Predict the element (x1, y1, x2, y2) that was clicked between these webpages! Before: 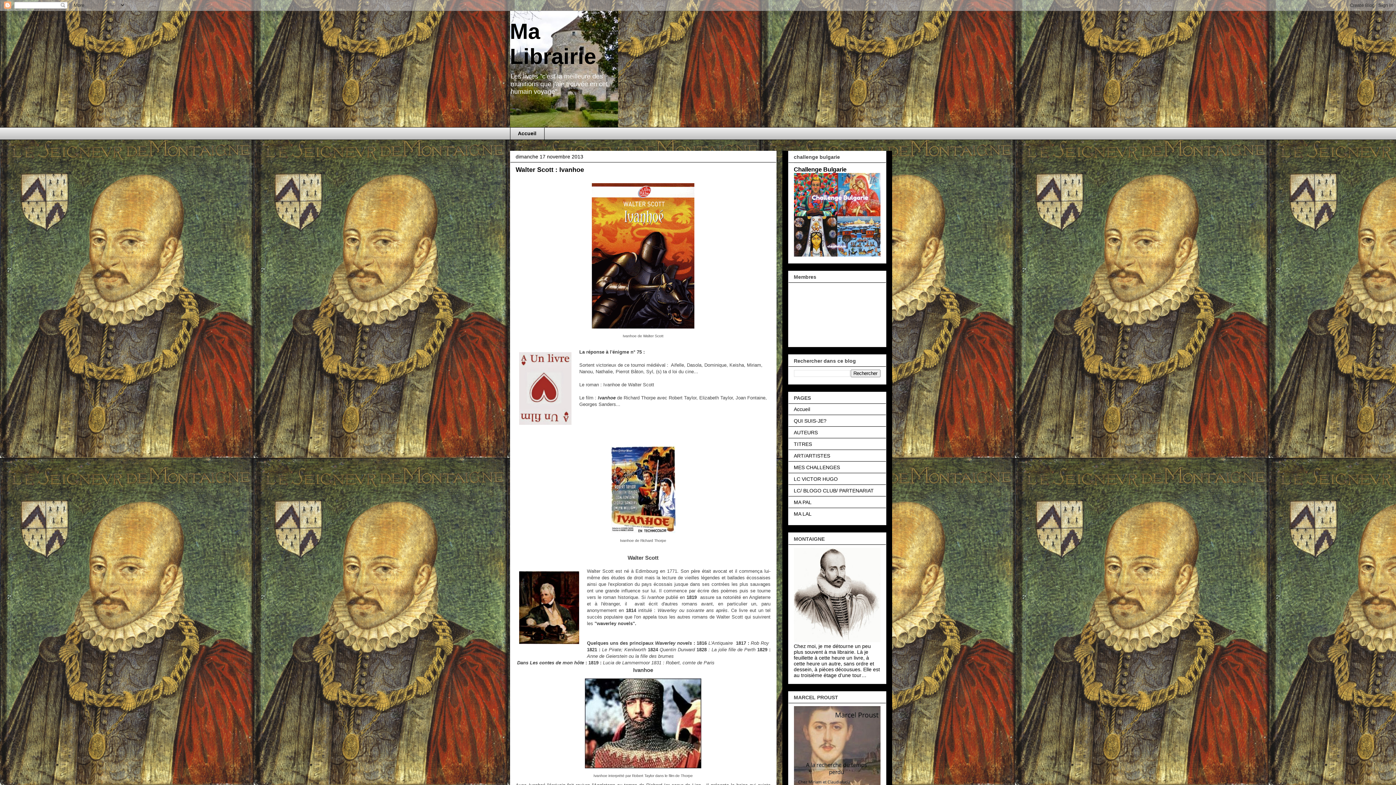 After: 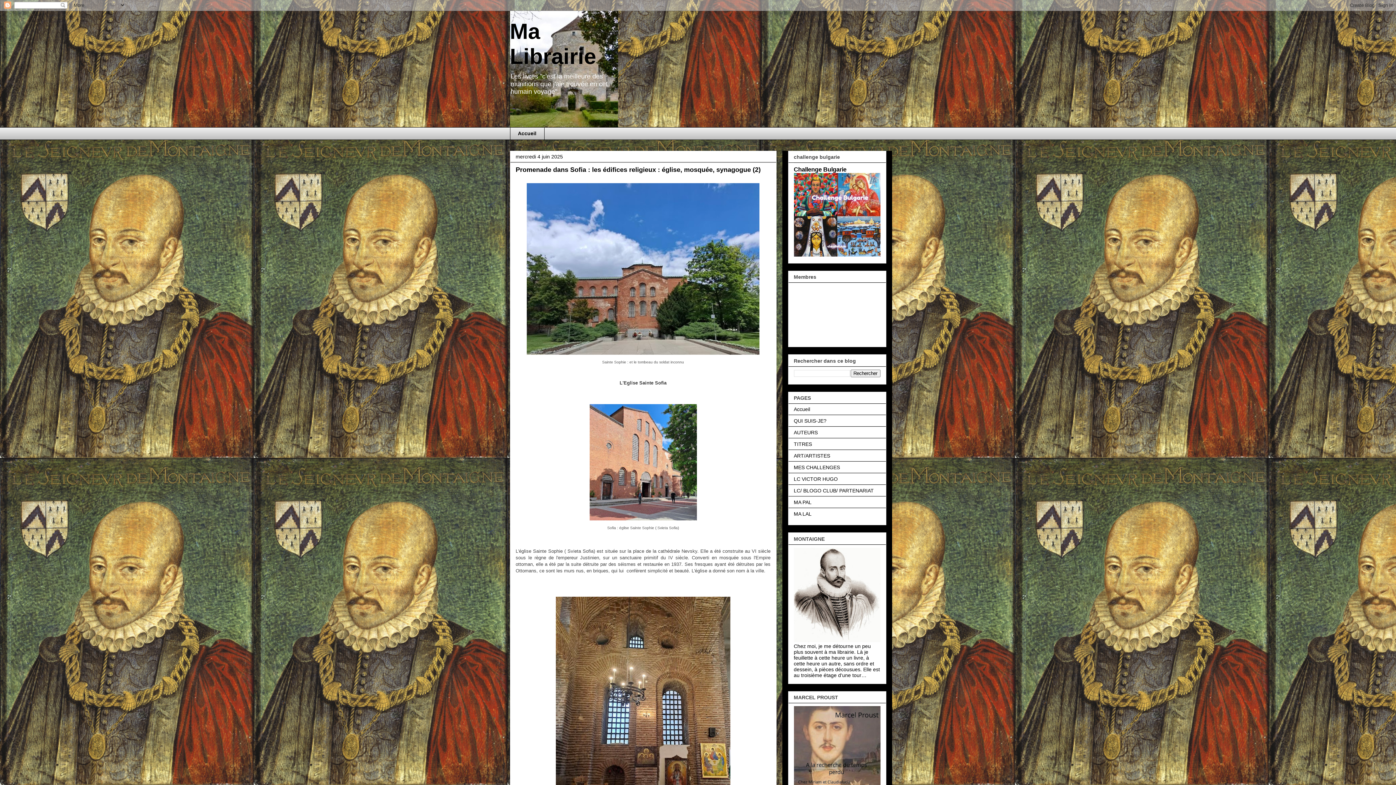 Action: bbox: (794, 406, 810, 412) label: Accueil